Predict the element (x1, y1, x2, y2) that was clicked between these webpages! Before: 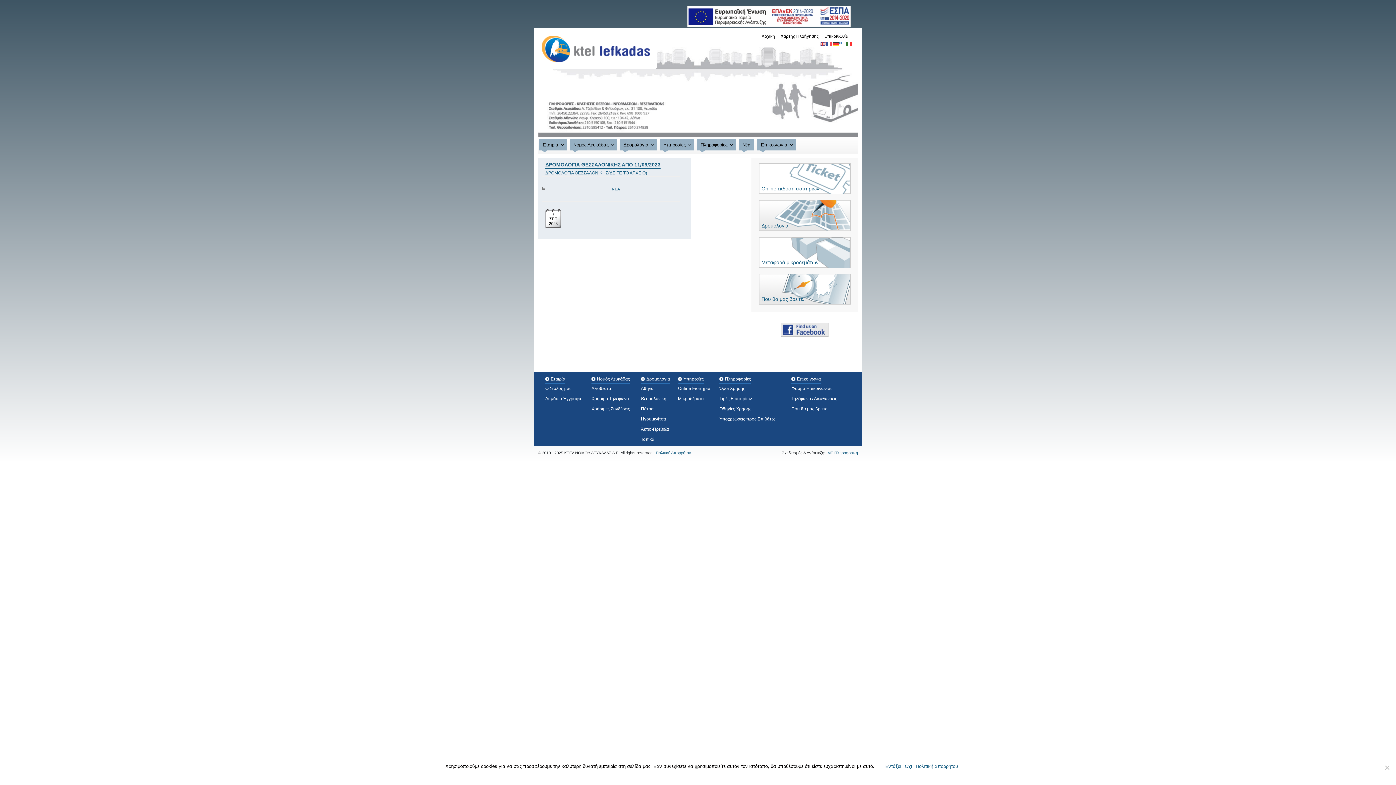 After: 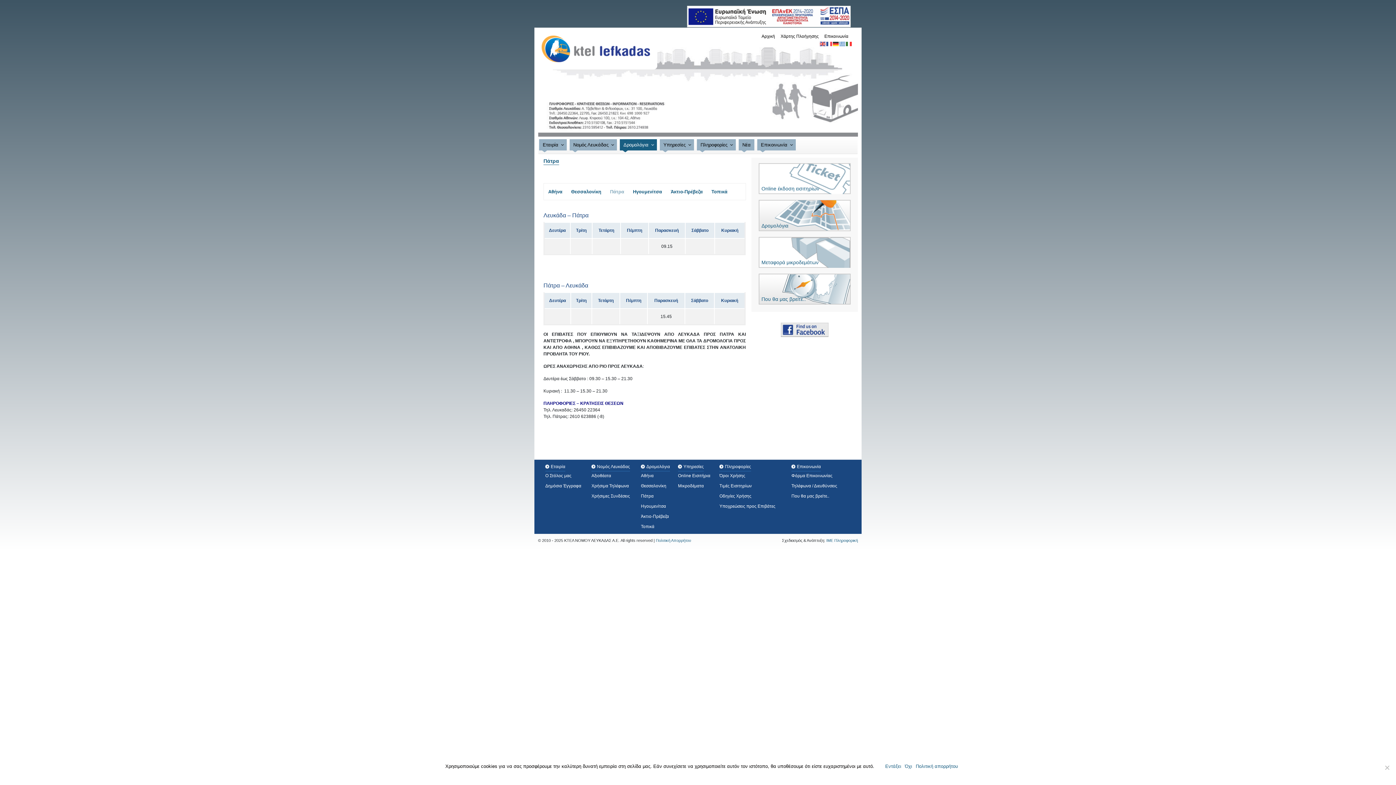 Action: bbox: (641, 406, 653, 411) label: Πάτρα